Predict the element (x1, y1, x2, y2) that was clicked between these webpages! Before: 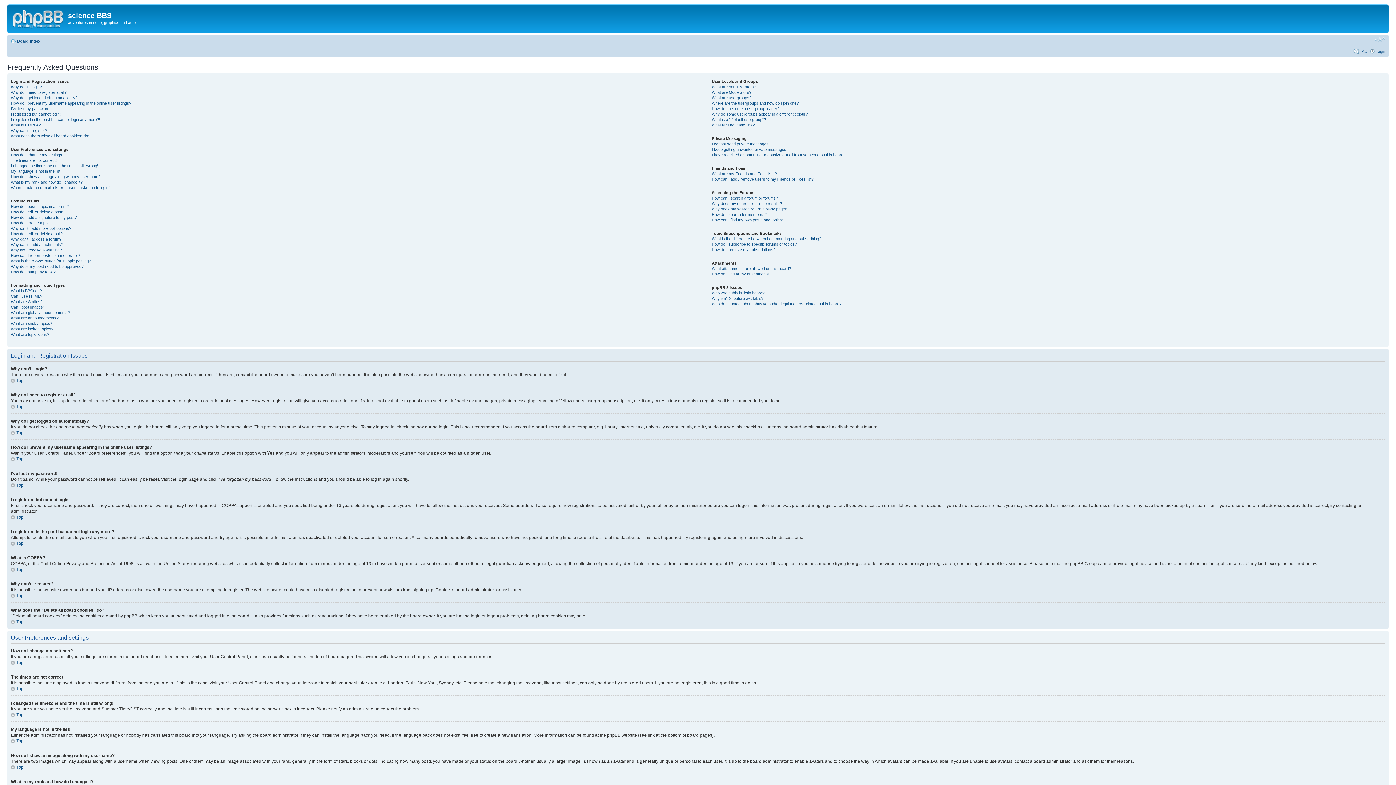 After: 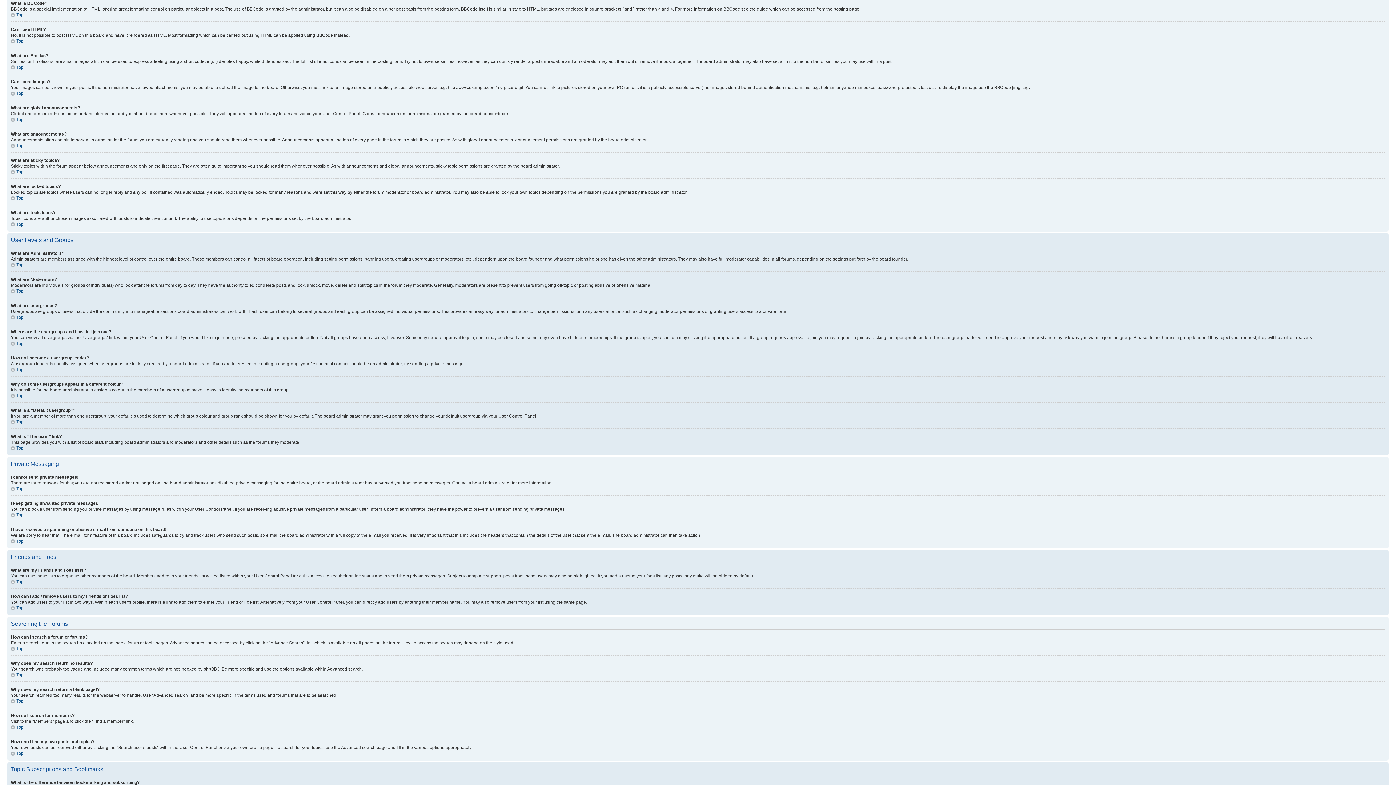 Action: bbox: (10, 288, 41, 292) label: What is BBCode?